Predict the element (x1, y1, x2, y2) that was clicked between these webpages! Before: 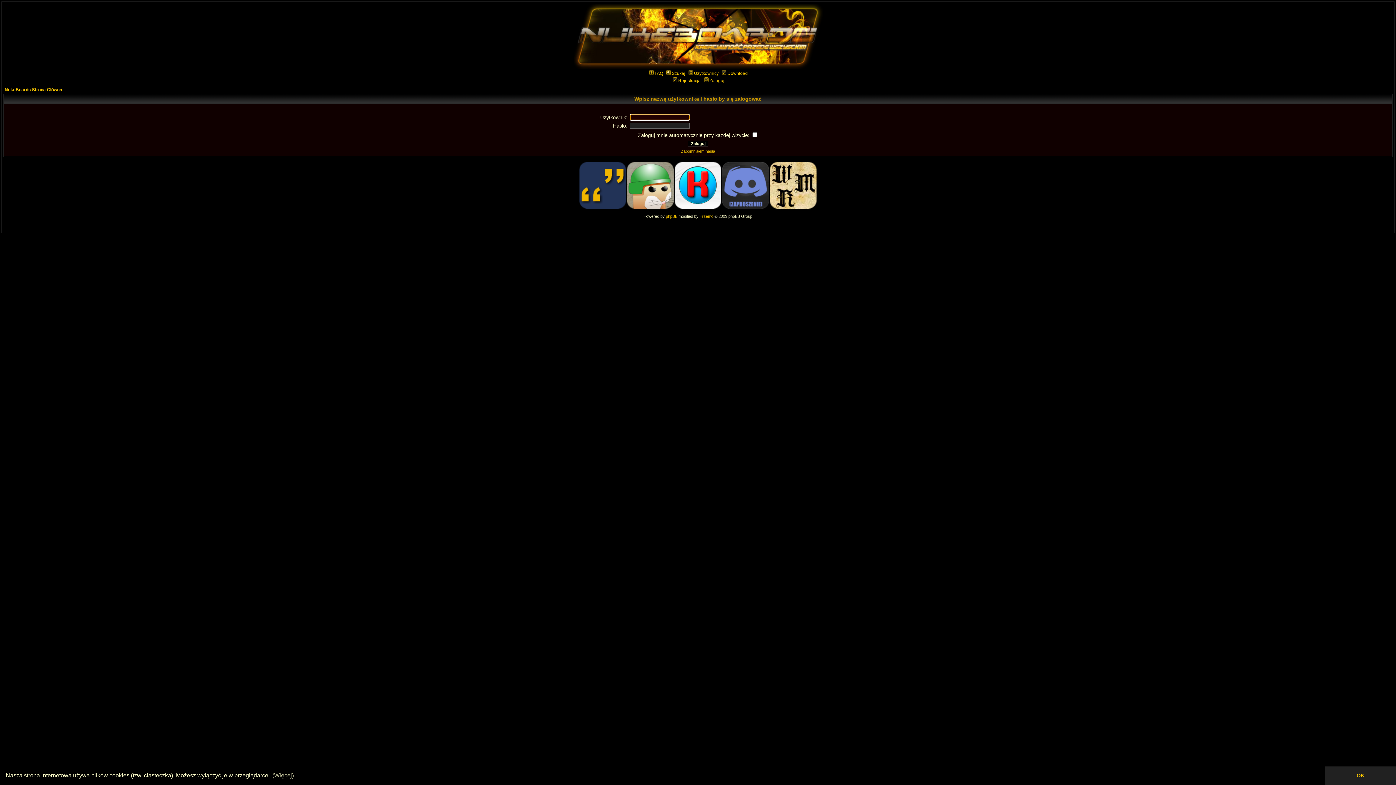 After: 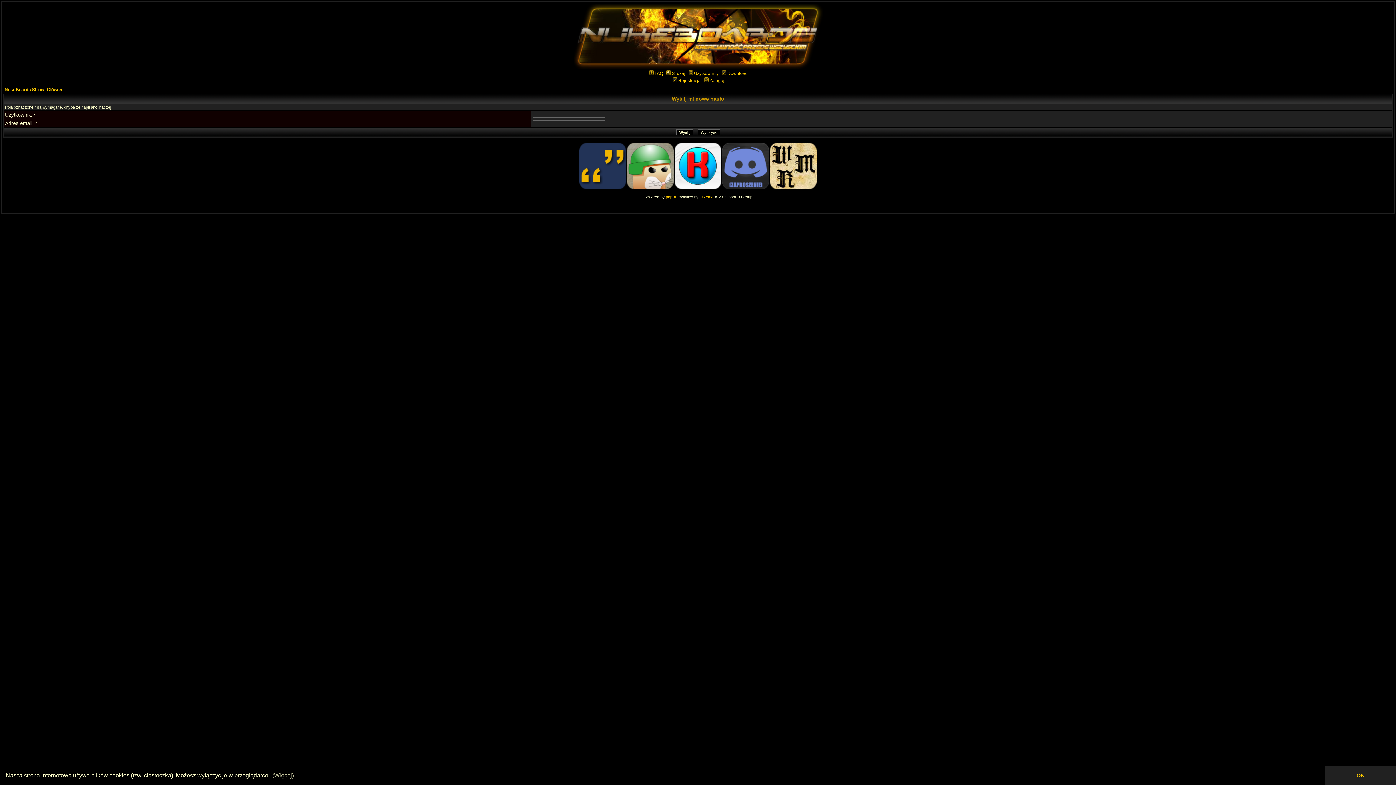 Action: label: Zapomniałem hasła bbox: (681, 149, 715, 153)